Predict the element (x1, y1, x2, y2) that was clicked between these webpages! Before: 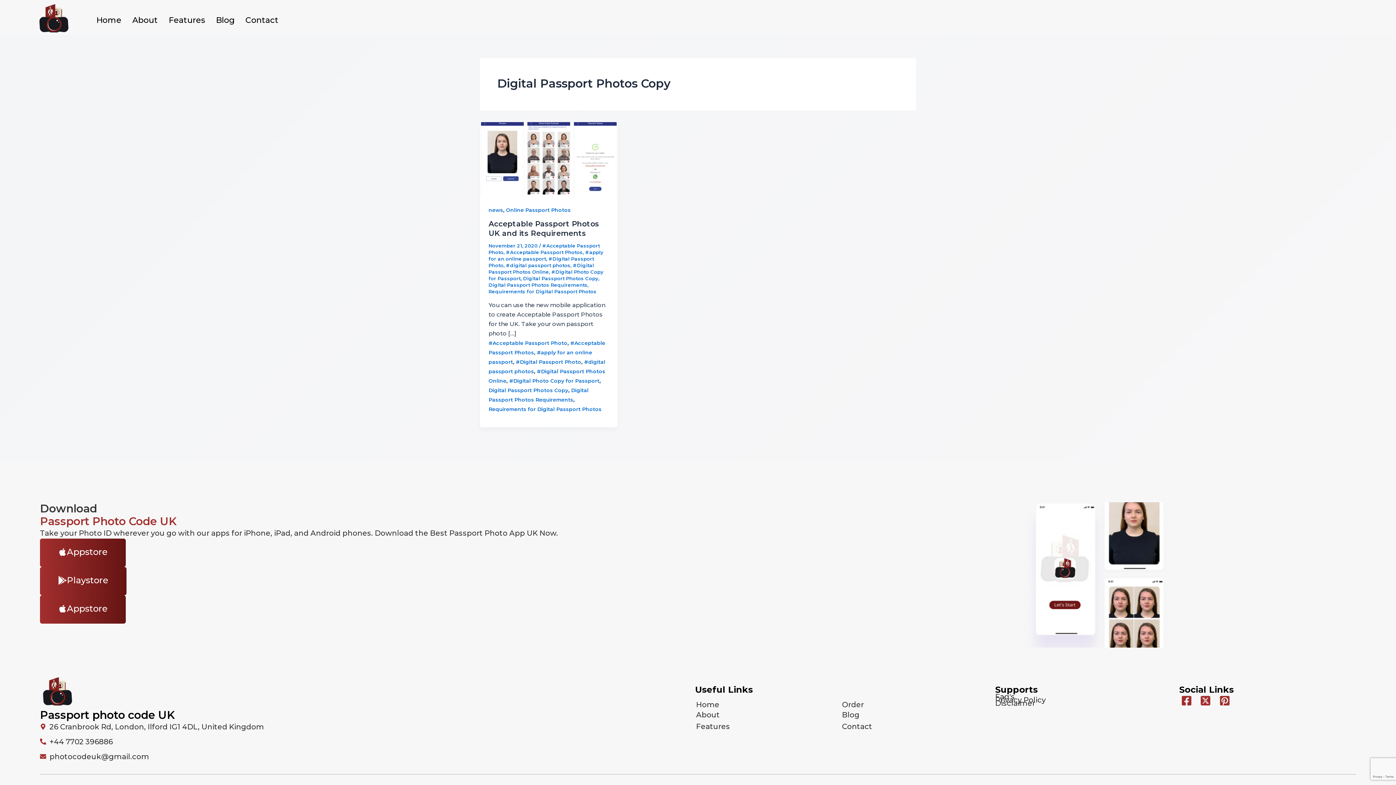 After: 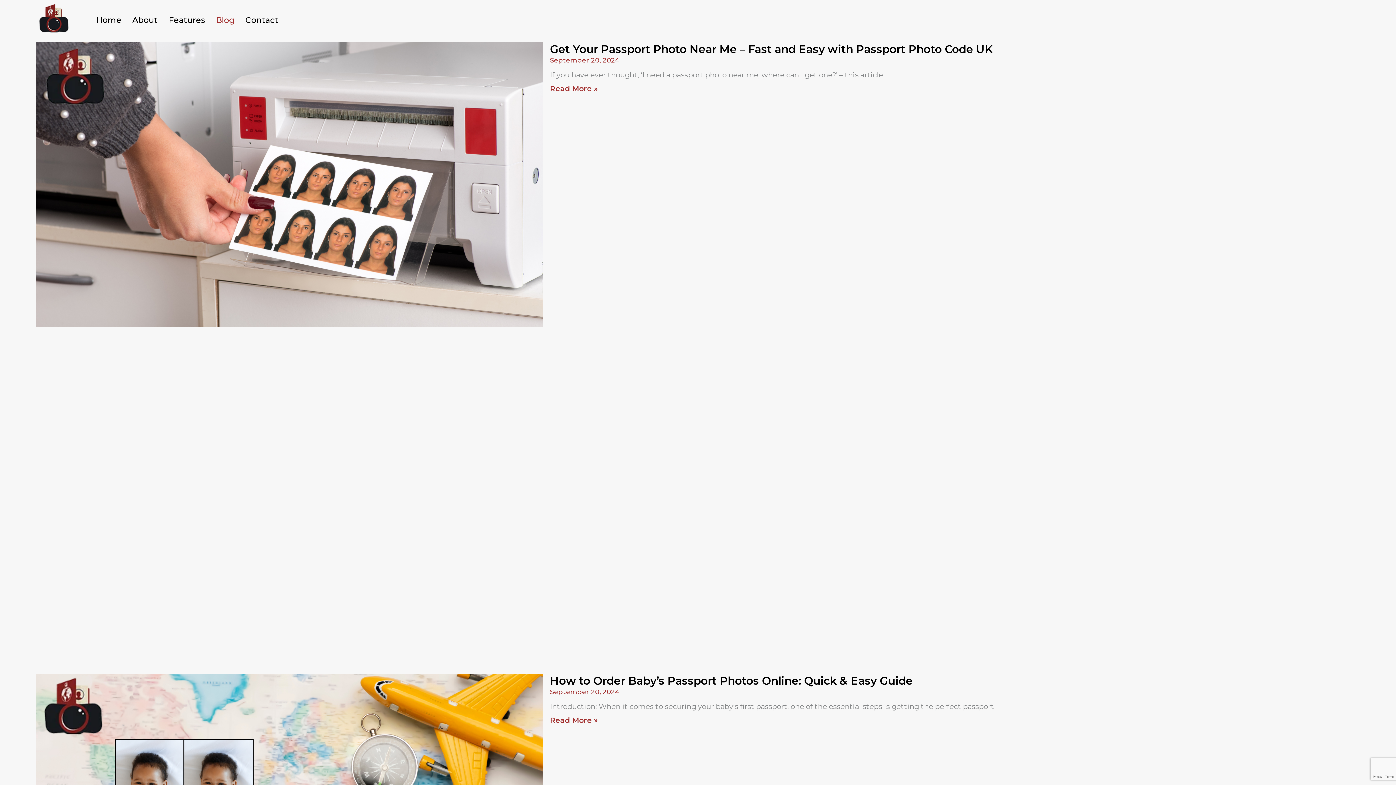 Action: bbox: (842, 710, 859, 719) label: Blog